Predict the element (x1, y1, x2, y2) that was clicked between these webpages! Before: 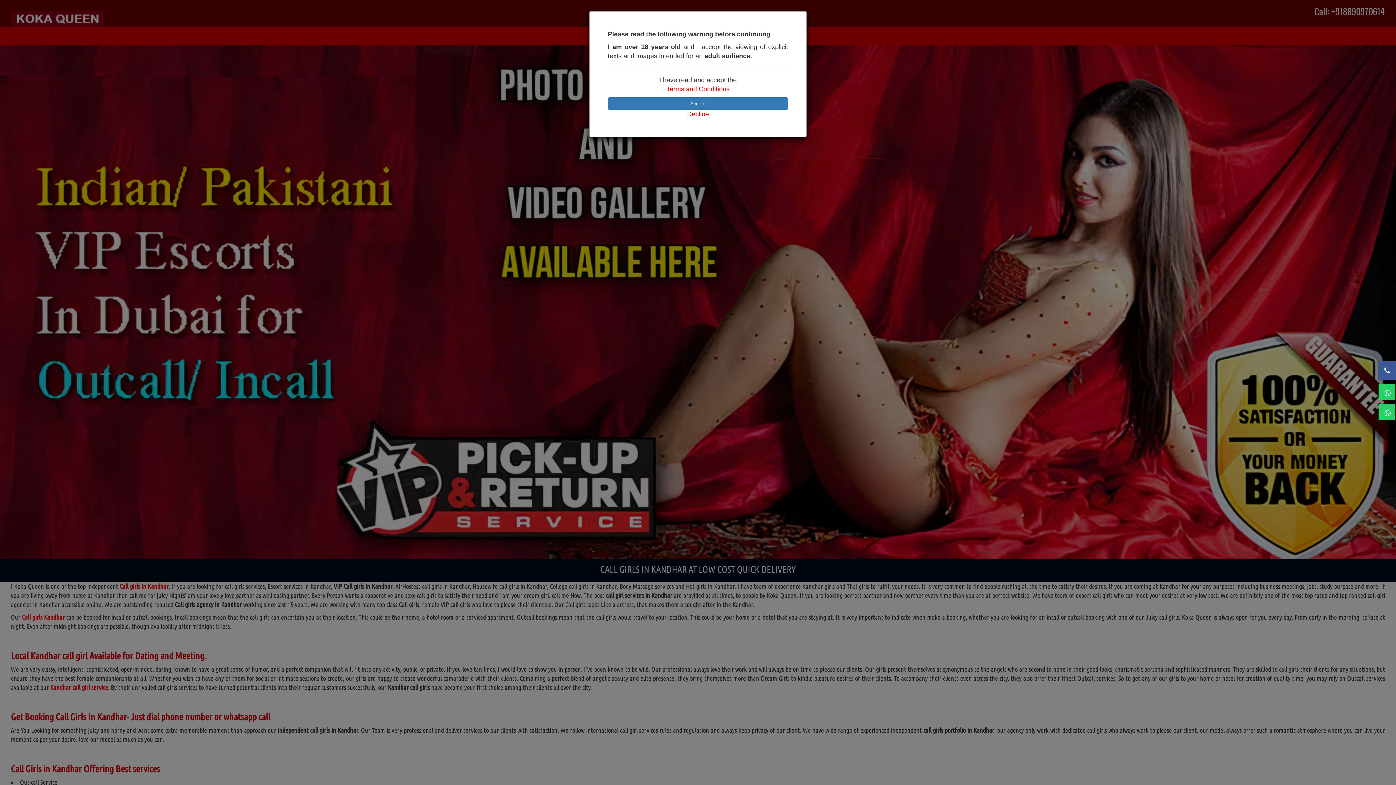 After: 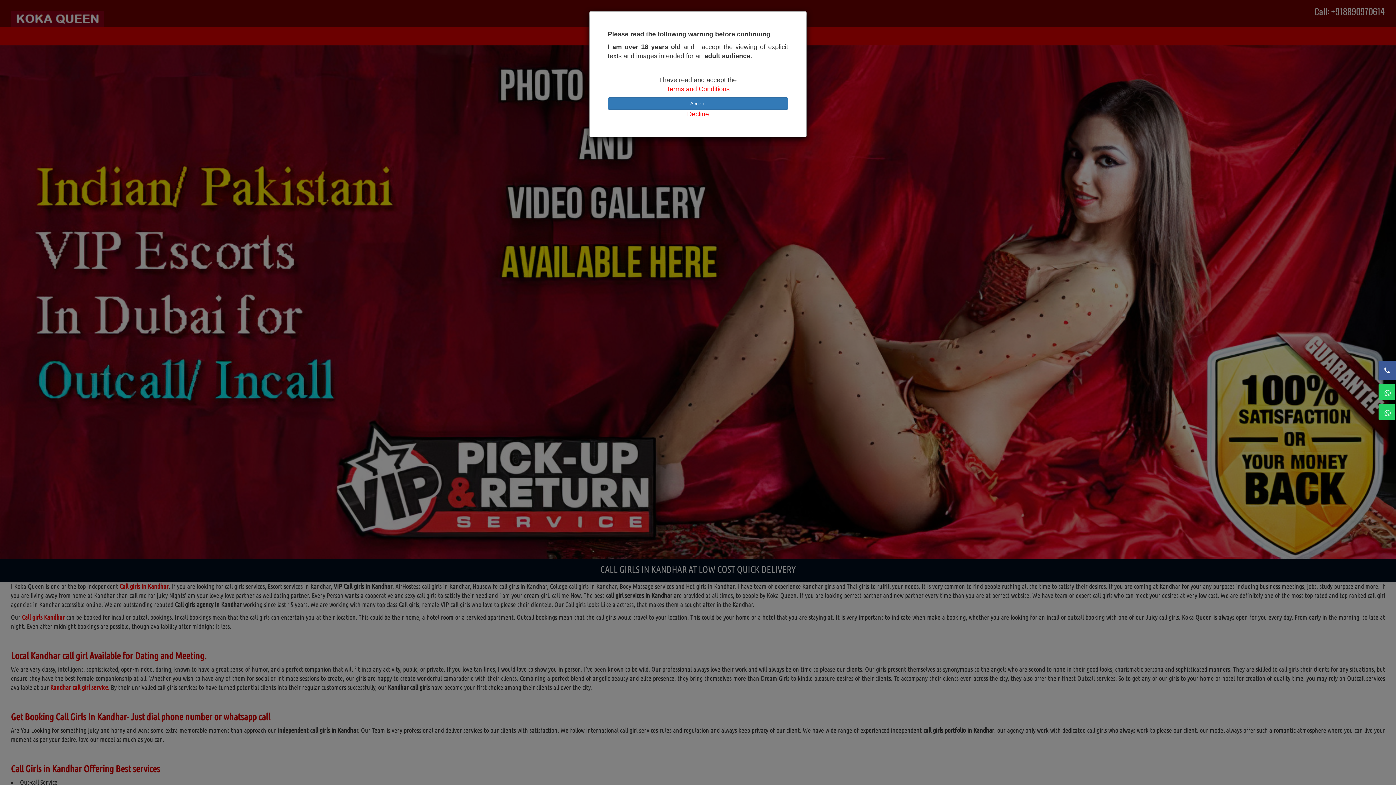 Action: label: Terms and Conditions bbox: (666, 85, 729, 92)